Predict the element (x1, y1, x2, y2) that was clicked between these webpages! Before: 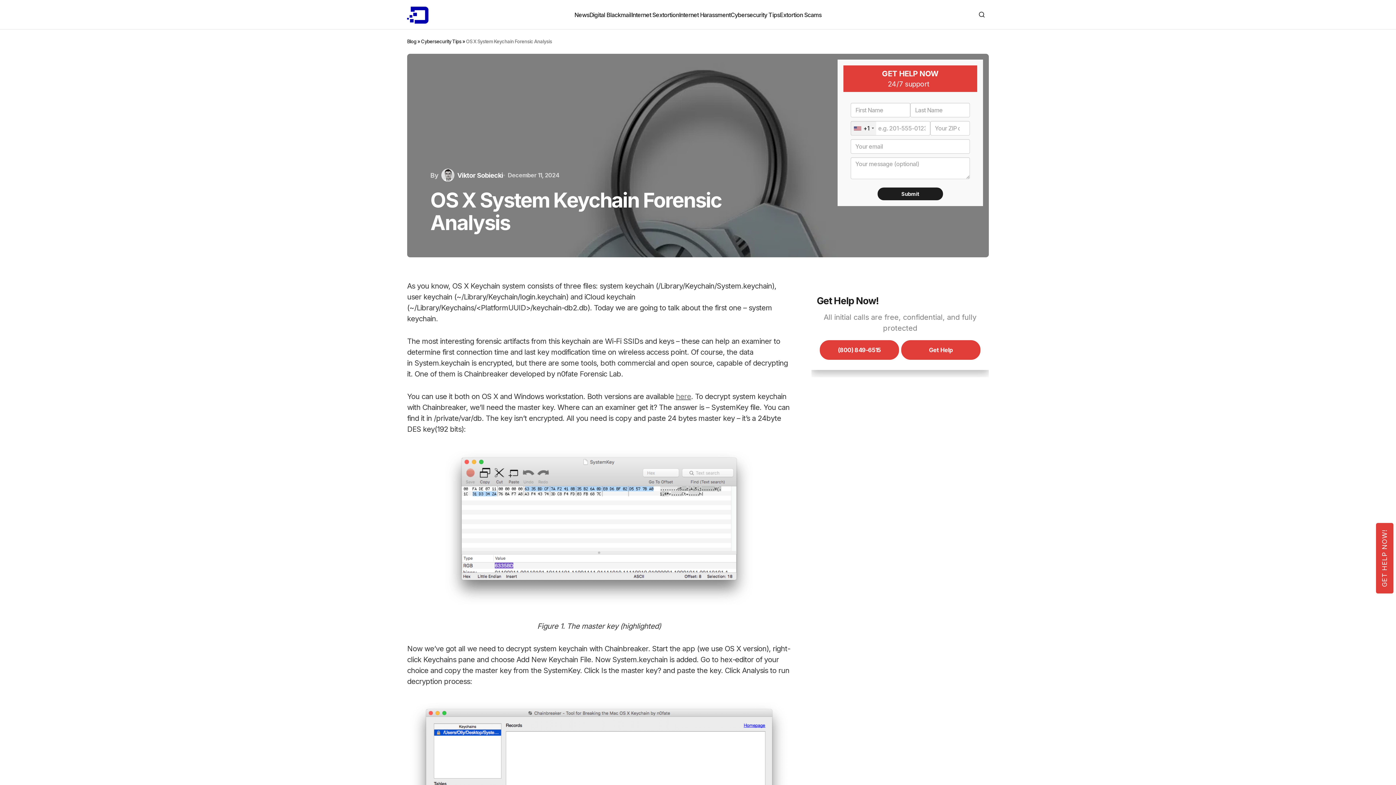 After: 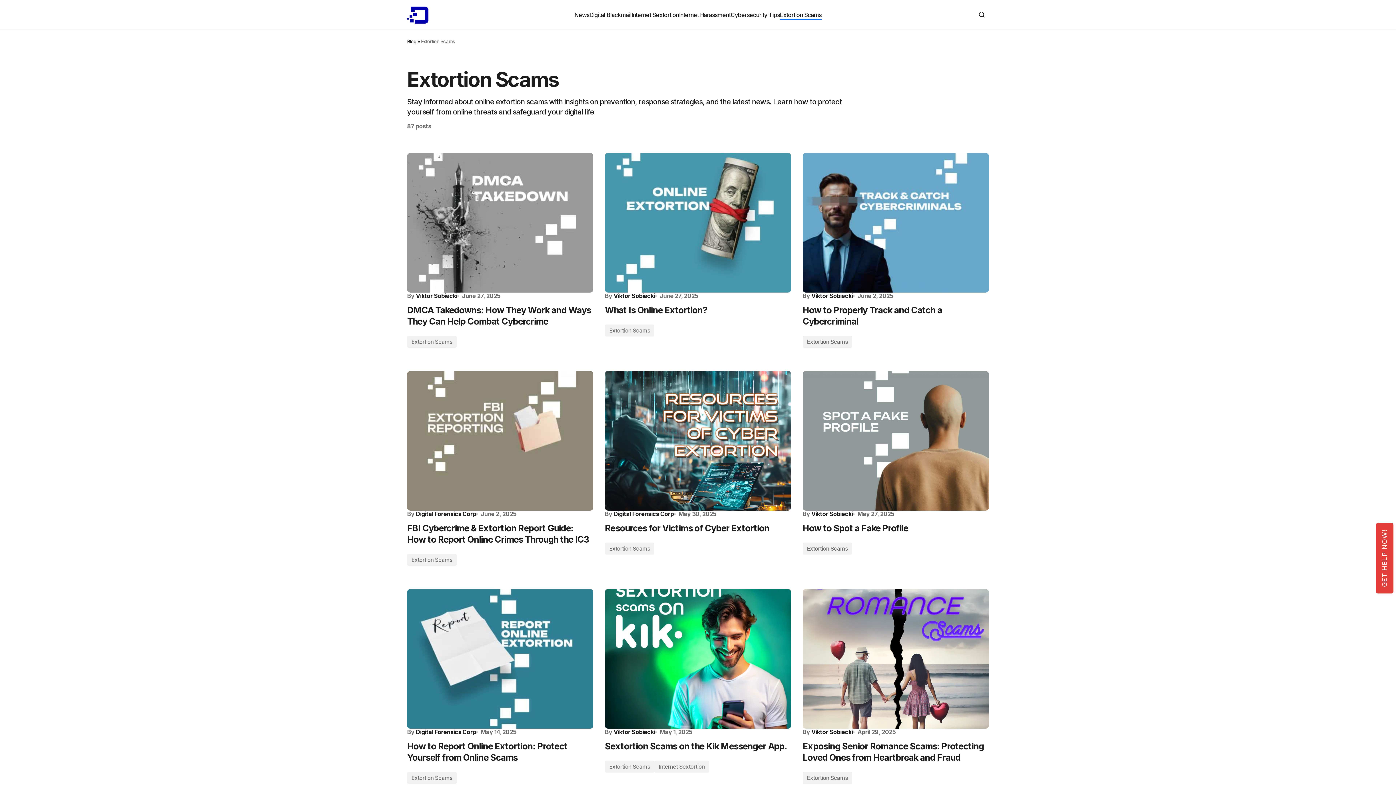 Action: label: Extortion Scams bbox: (780, 9, 821, 19)